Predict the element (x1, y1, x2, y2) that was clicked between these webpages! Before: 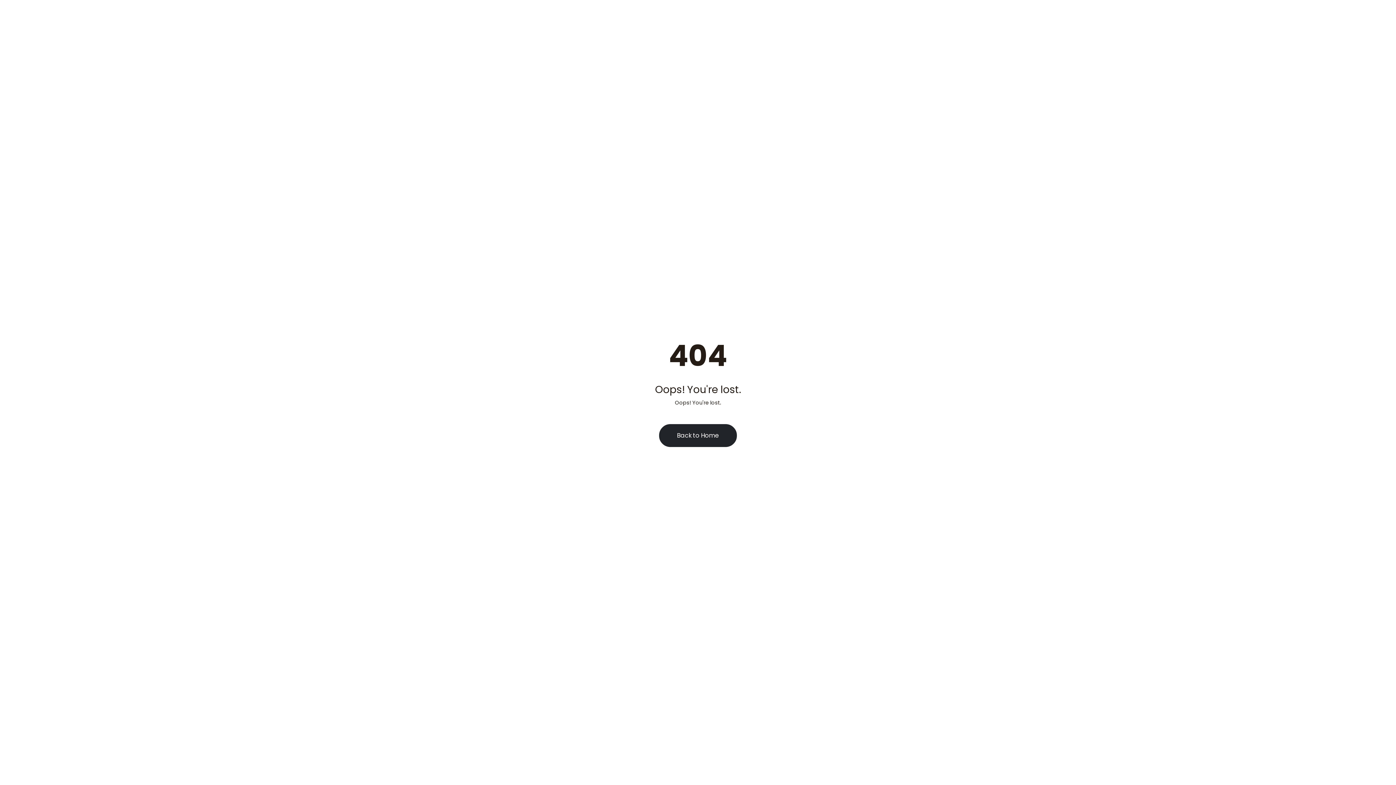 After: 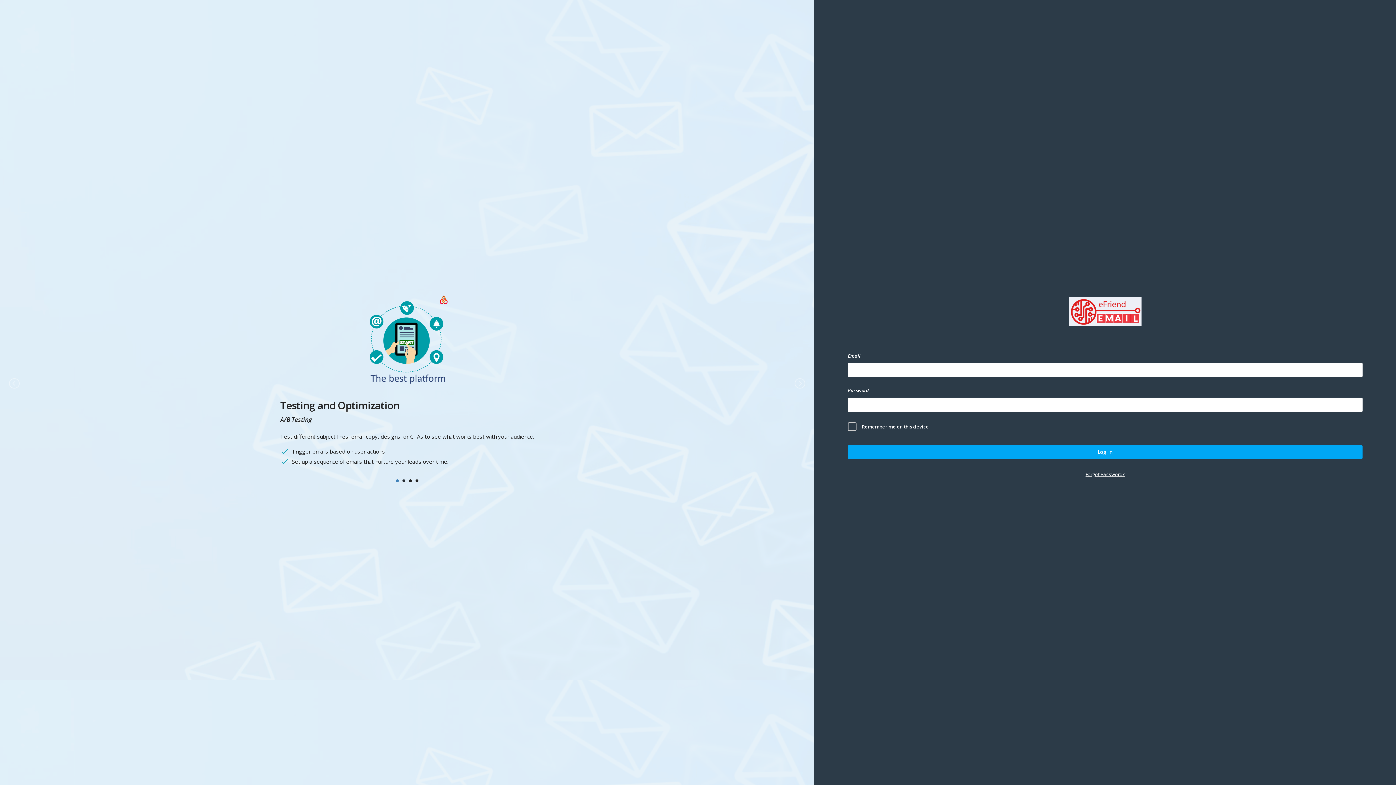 Action: bbox: (659, 424, 737, 447) label: Back to Home